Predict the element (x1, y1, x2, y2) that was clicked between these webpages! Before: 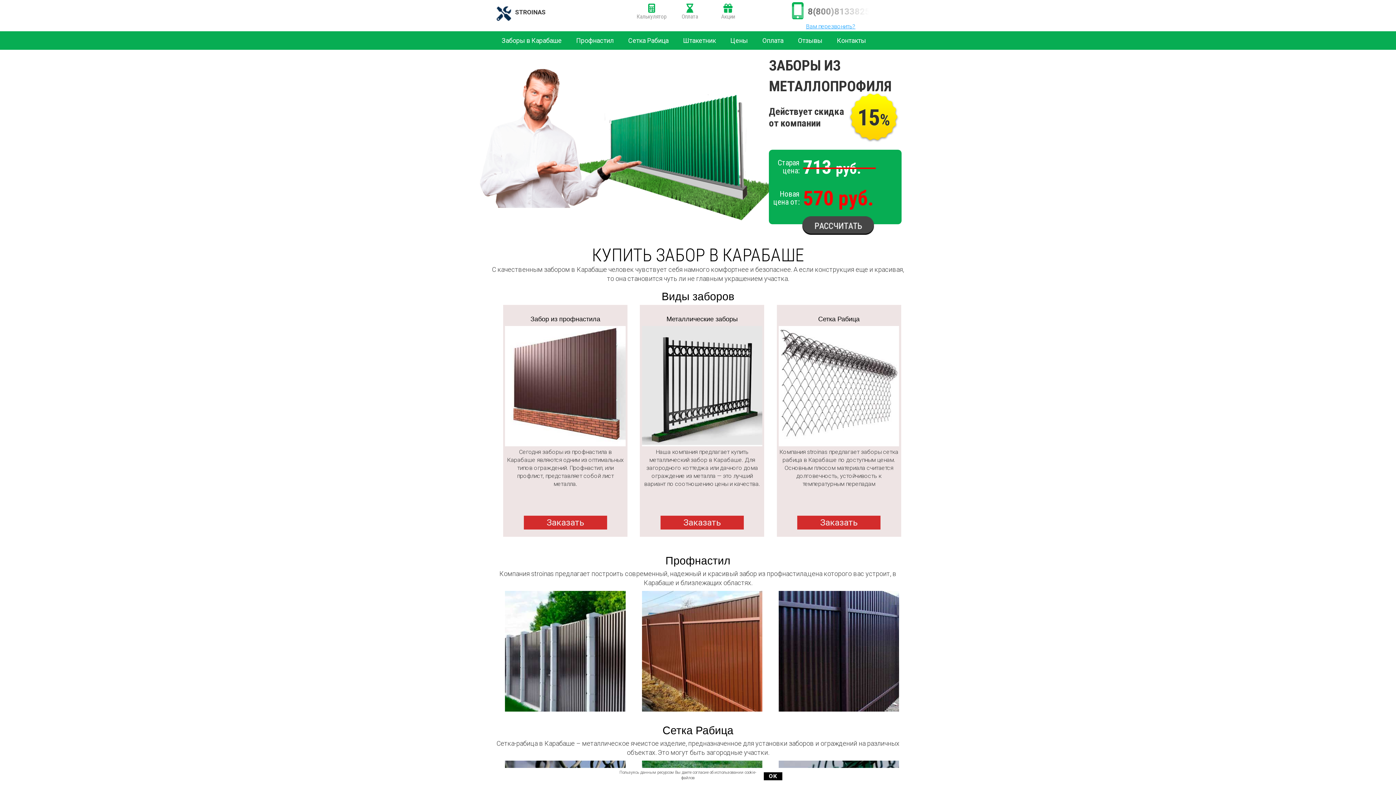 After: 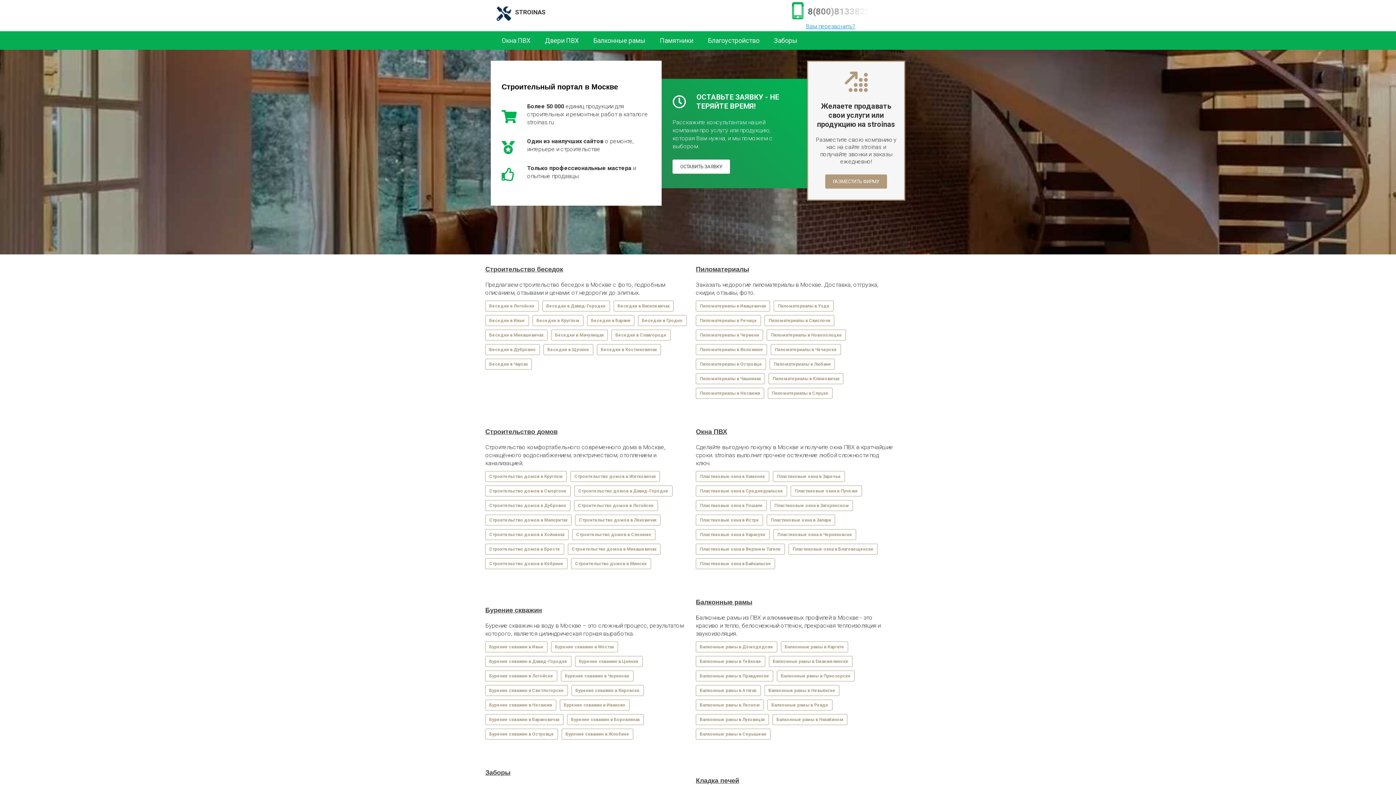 Action: bbox: (494, 8, 515, 15)